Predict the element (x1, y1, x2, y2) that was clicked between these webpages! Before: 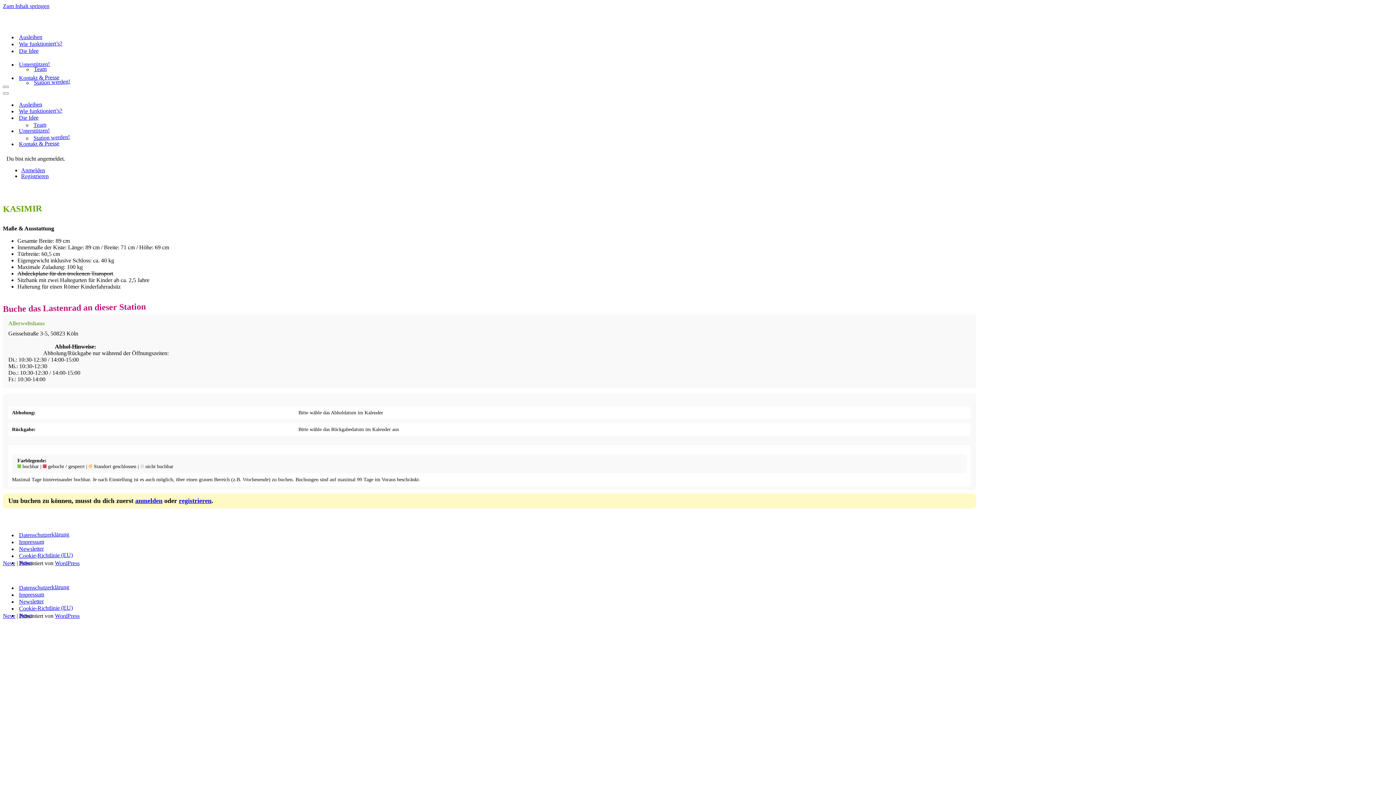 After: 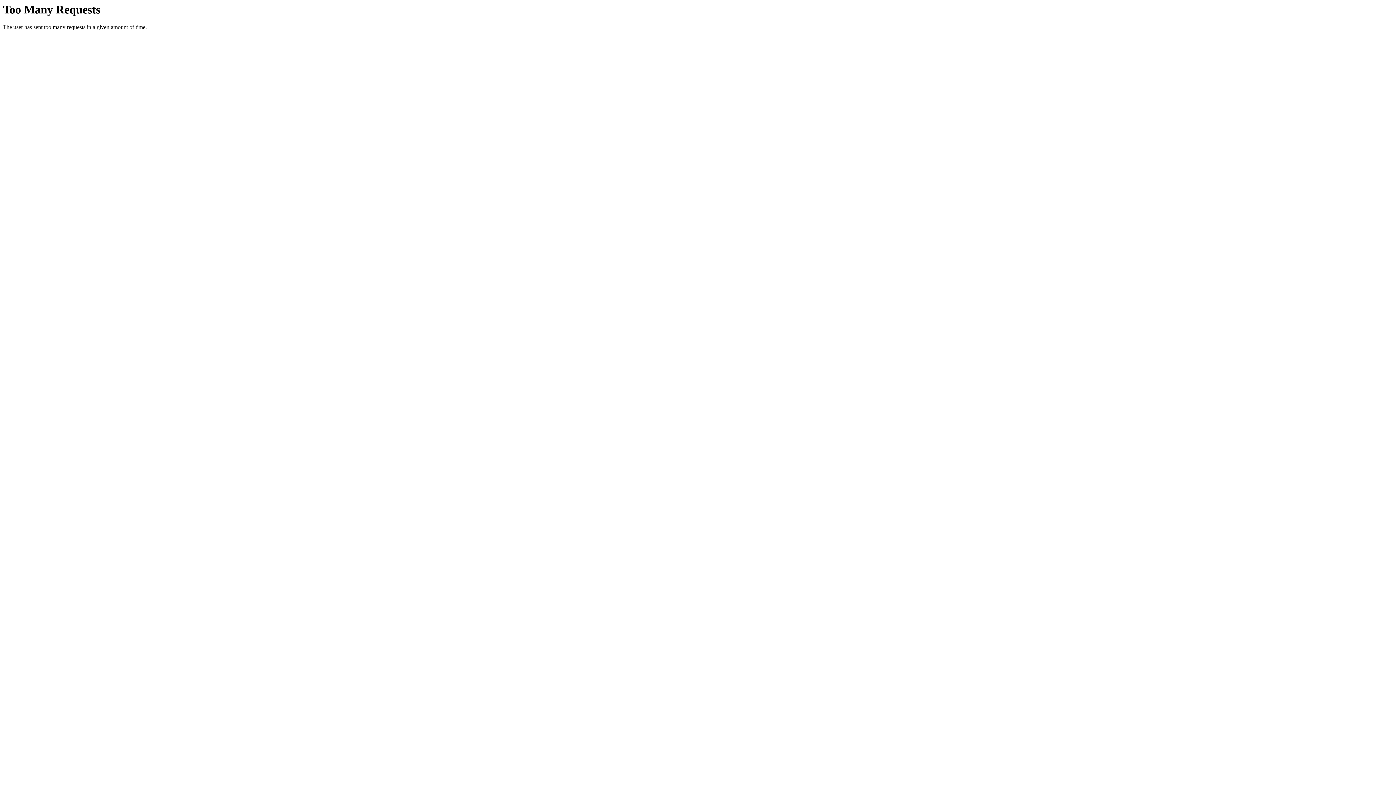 Action: bbox: (18, 612, 32, 619) label: News